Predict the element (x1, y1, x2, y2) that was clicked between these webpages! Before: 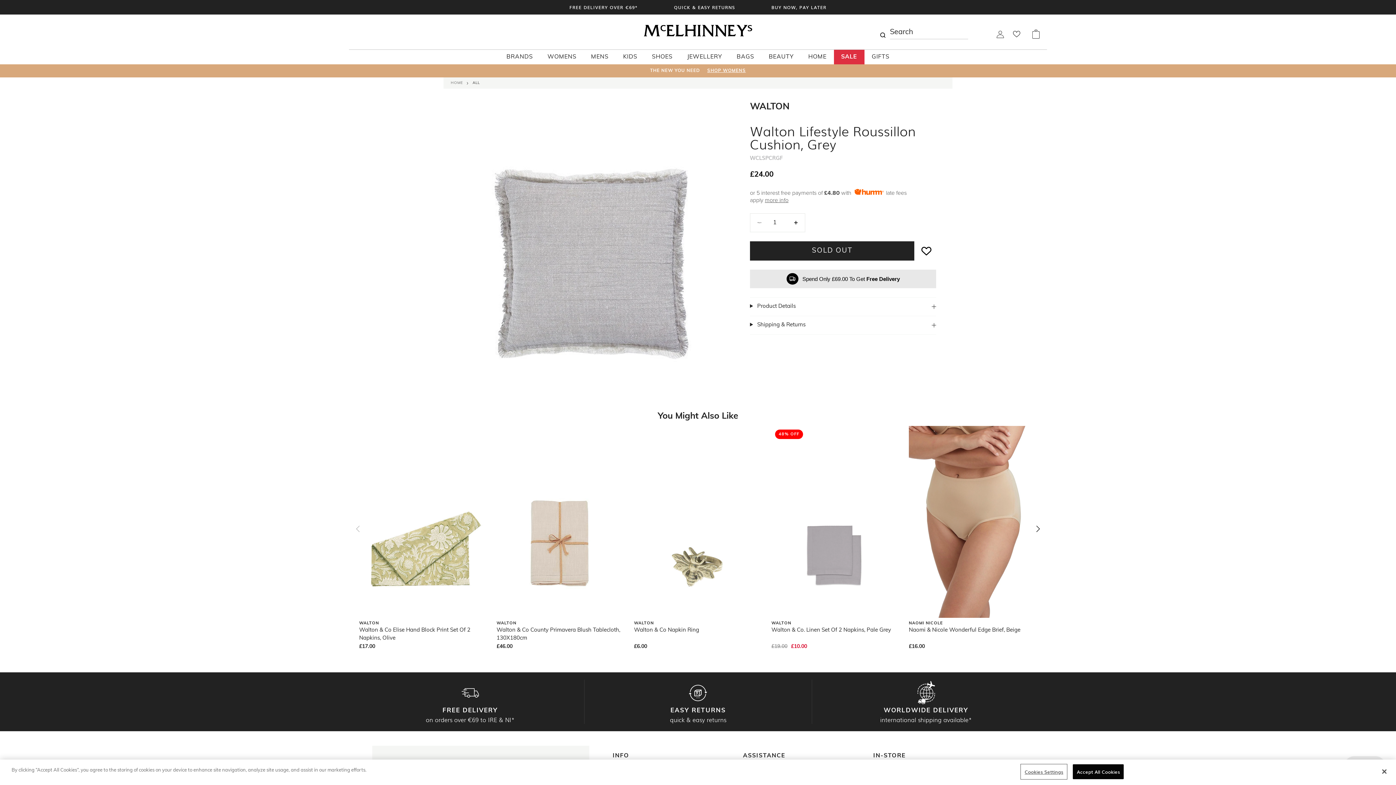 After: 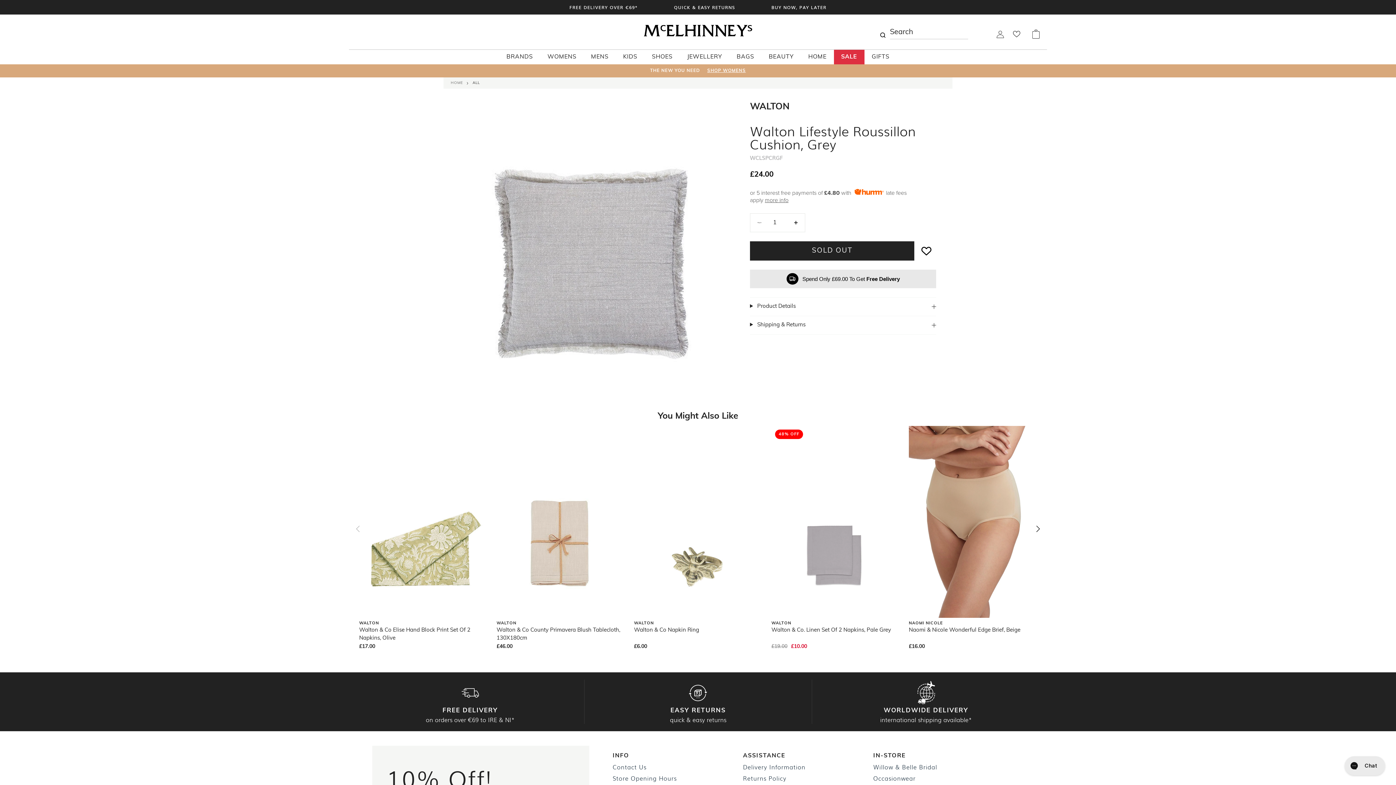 Action: label: Close bbox: (1376, 764, 1392, 780)